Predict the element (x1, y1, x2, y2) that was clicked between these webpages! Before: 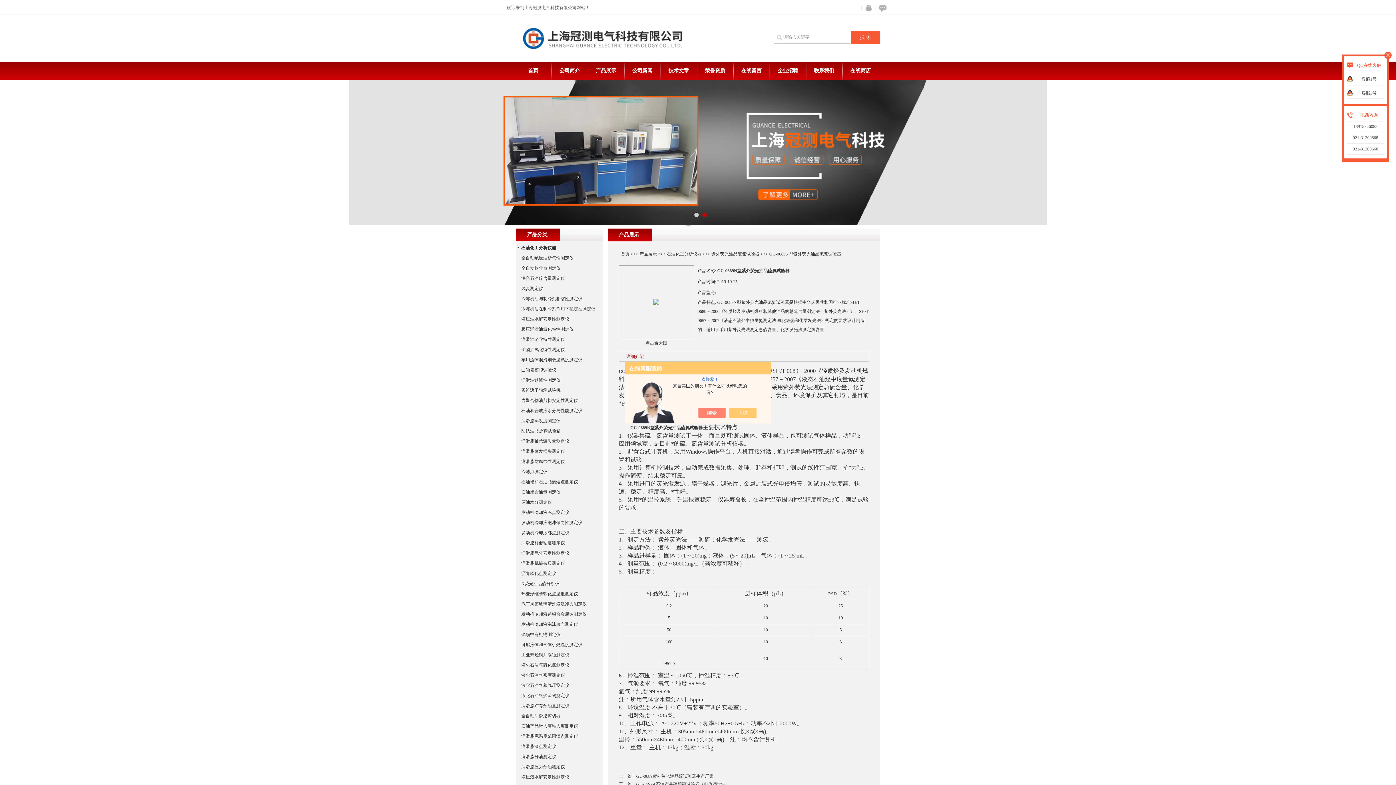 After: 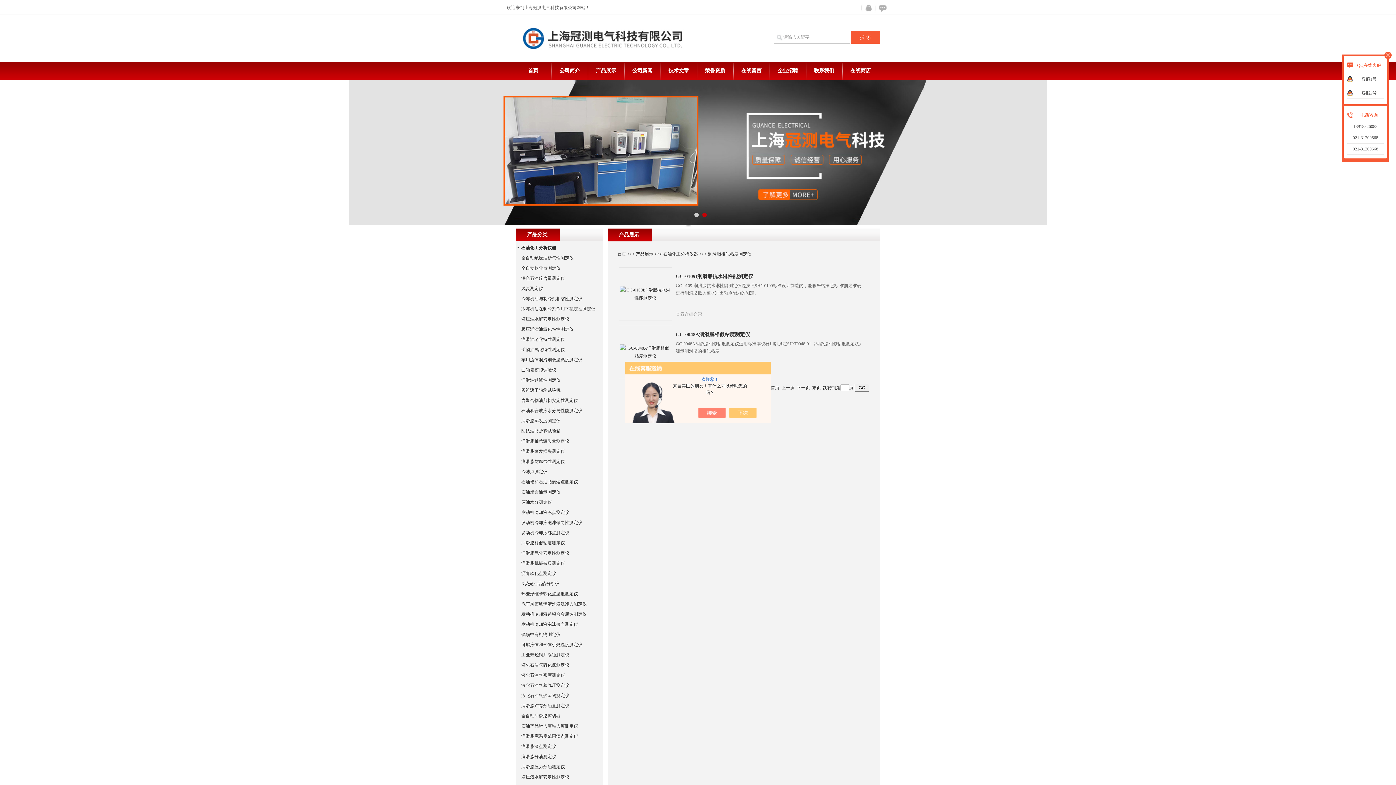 Action: label: 润滑脂相似粘度测定仪 bbox: (521, 540, 565, 545)